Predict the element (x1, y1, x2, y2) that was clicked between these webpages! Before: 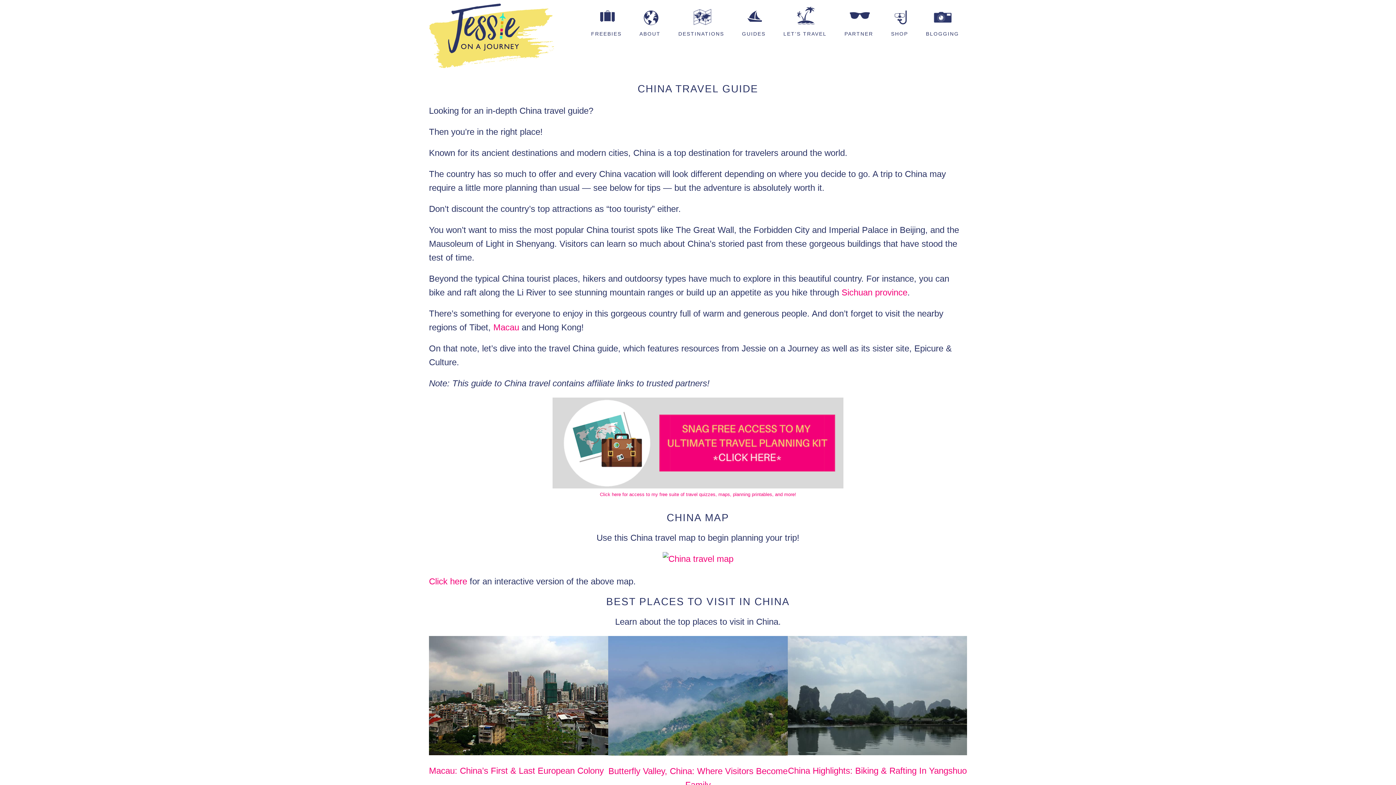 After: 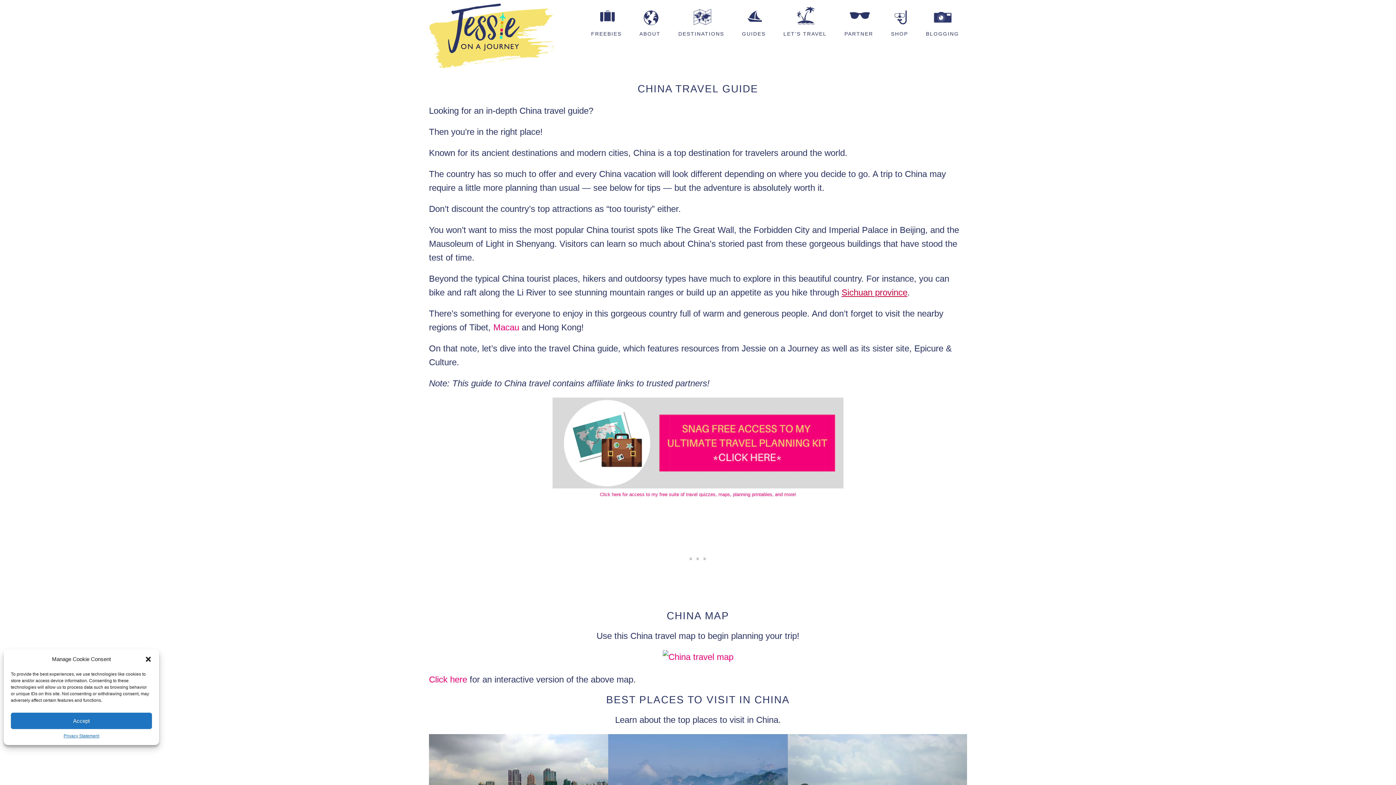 Action: label: Sichuan province bbox: (841, 287, 907, 297)